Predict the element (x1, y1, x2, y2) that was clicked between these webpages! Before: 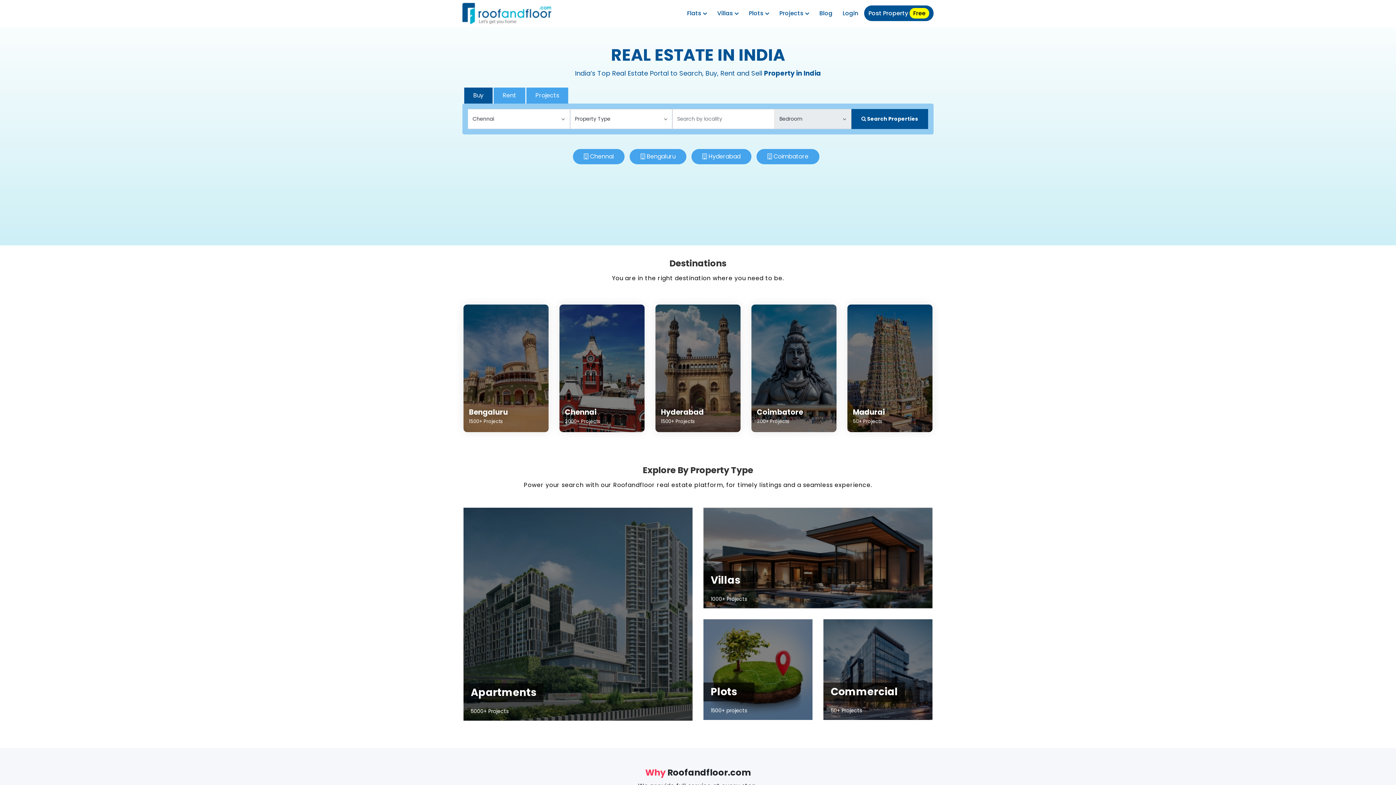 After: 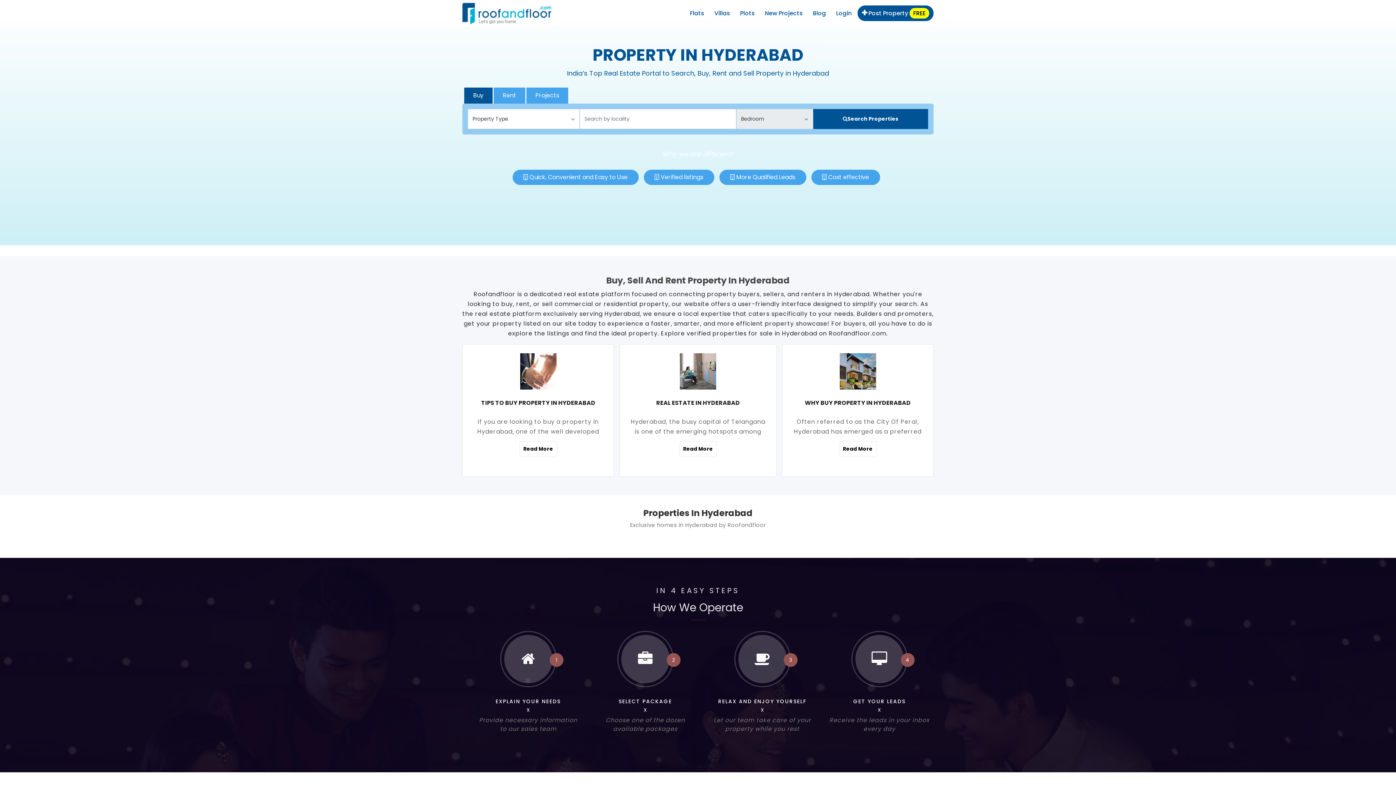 Action: label: Hyderabad bbox: (708, 152, 740, 160)